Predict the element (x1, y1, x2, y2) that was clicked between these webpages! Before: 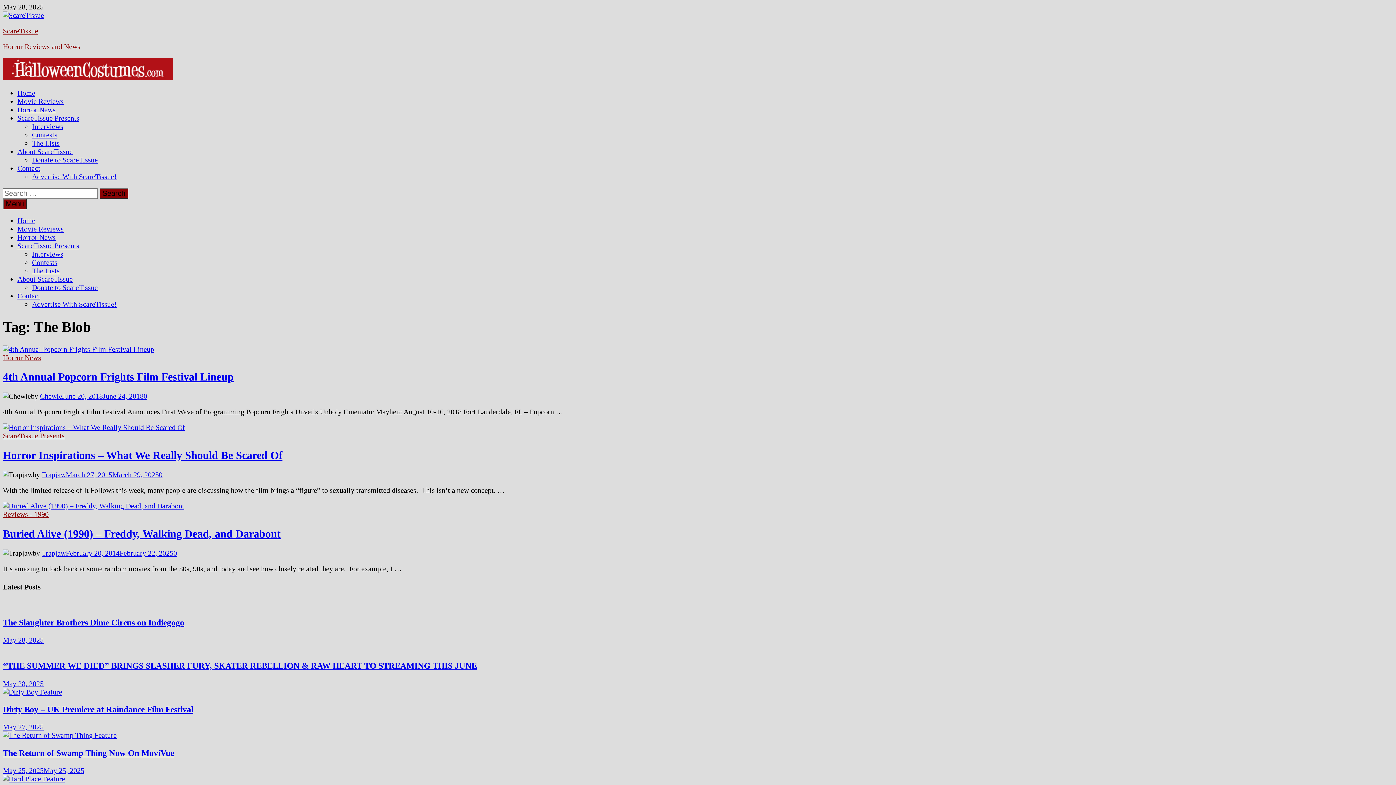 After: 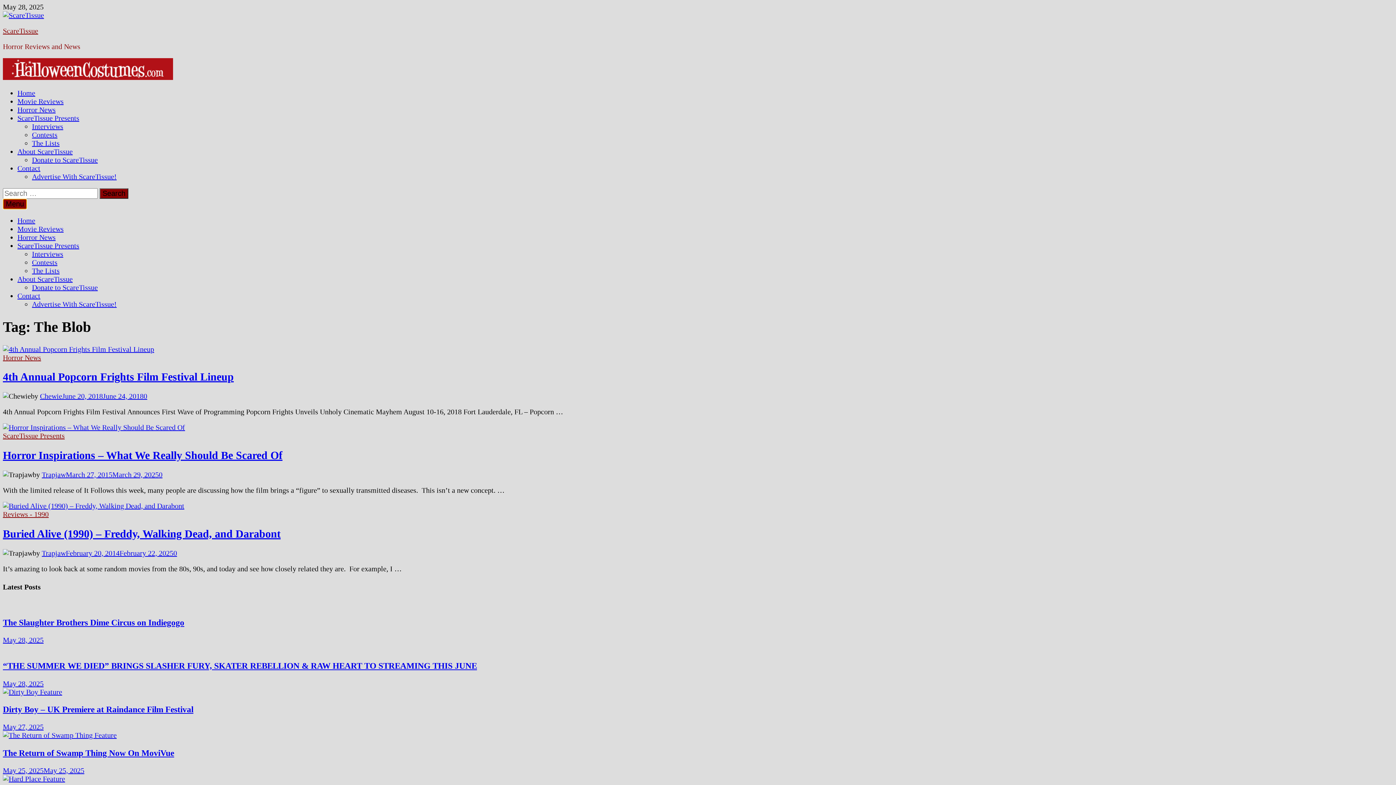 Action: label: Menu bbox: (2, 198, 26, 209)